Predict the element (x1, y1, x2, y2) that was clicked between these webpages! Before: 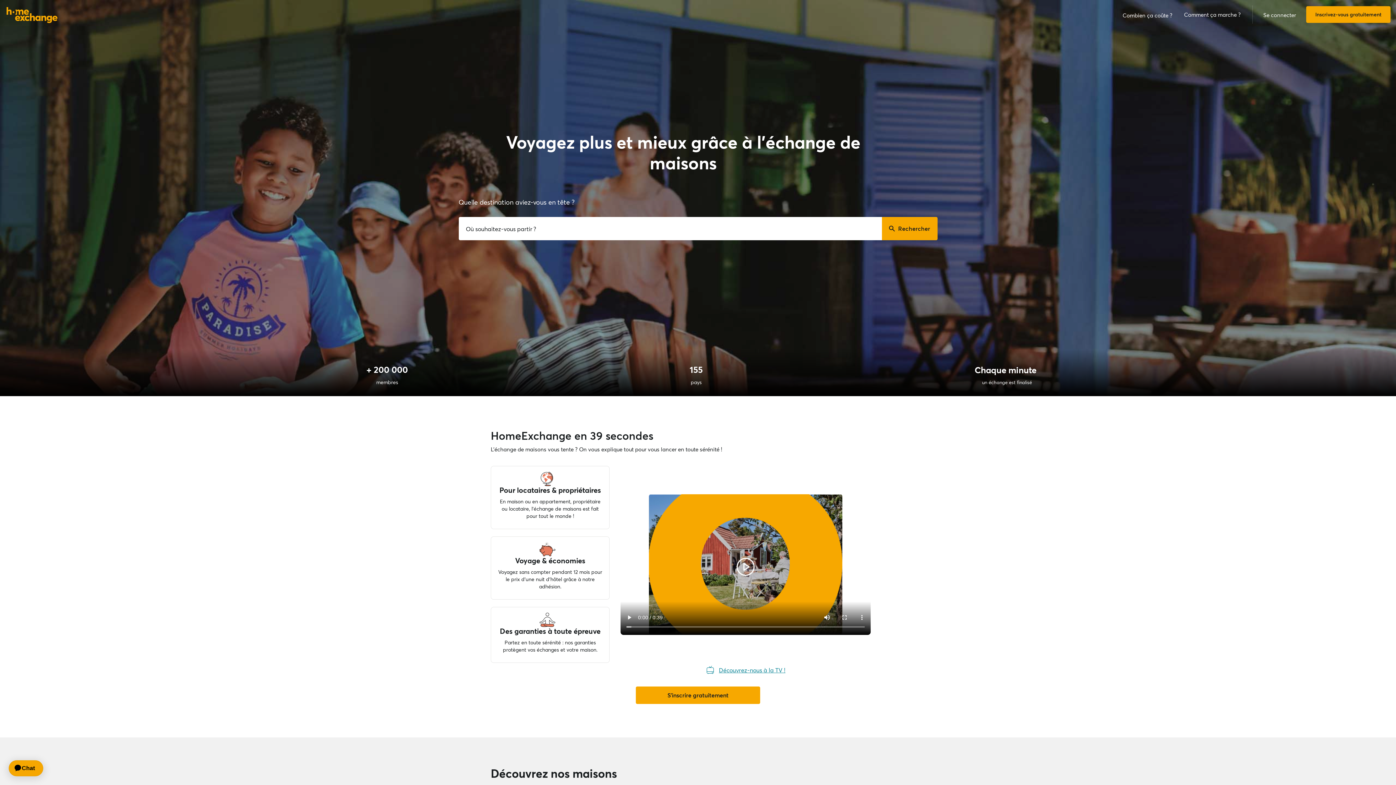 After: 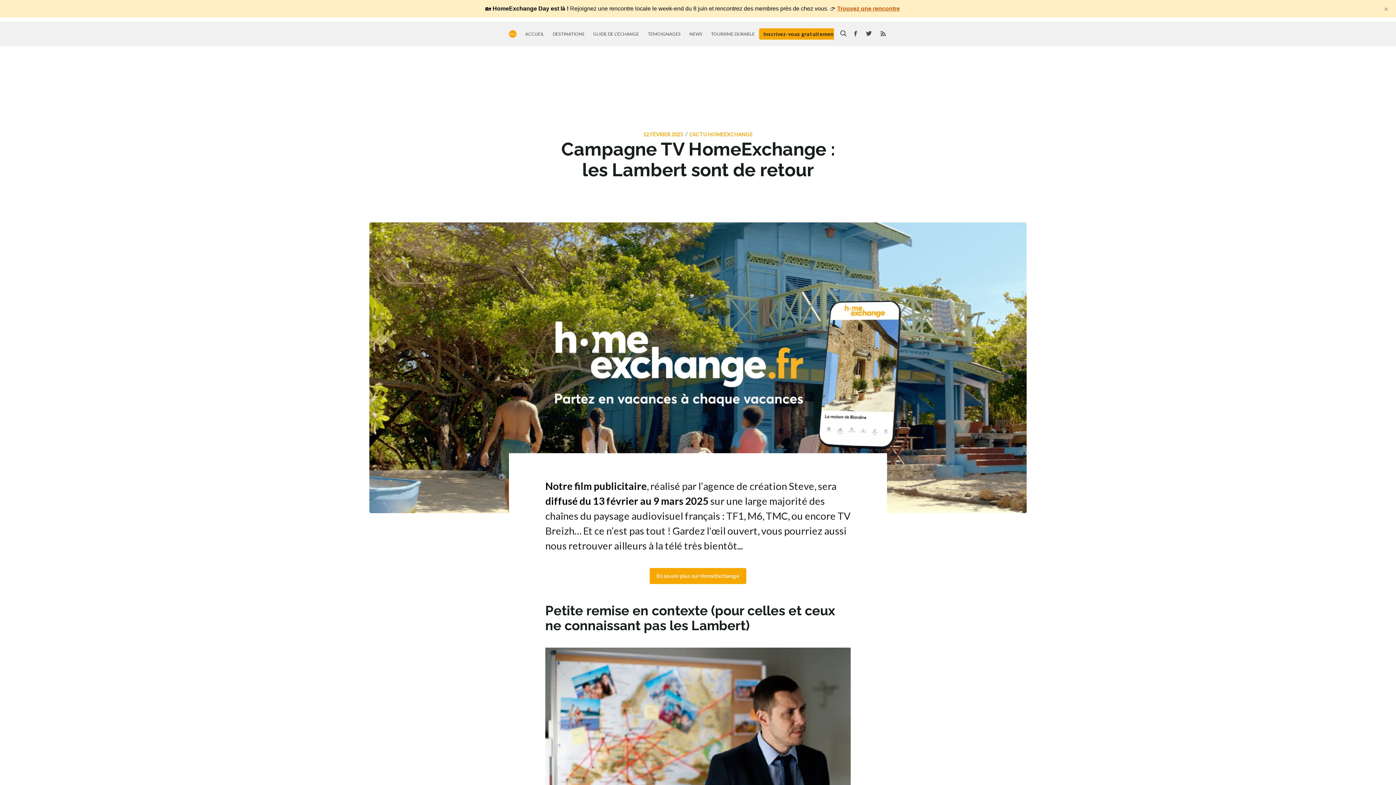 Action: label: Découvrez-nous à la TV ! bbox: (719, 666, 785, 674)